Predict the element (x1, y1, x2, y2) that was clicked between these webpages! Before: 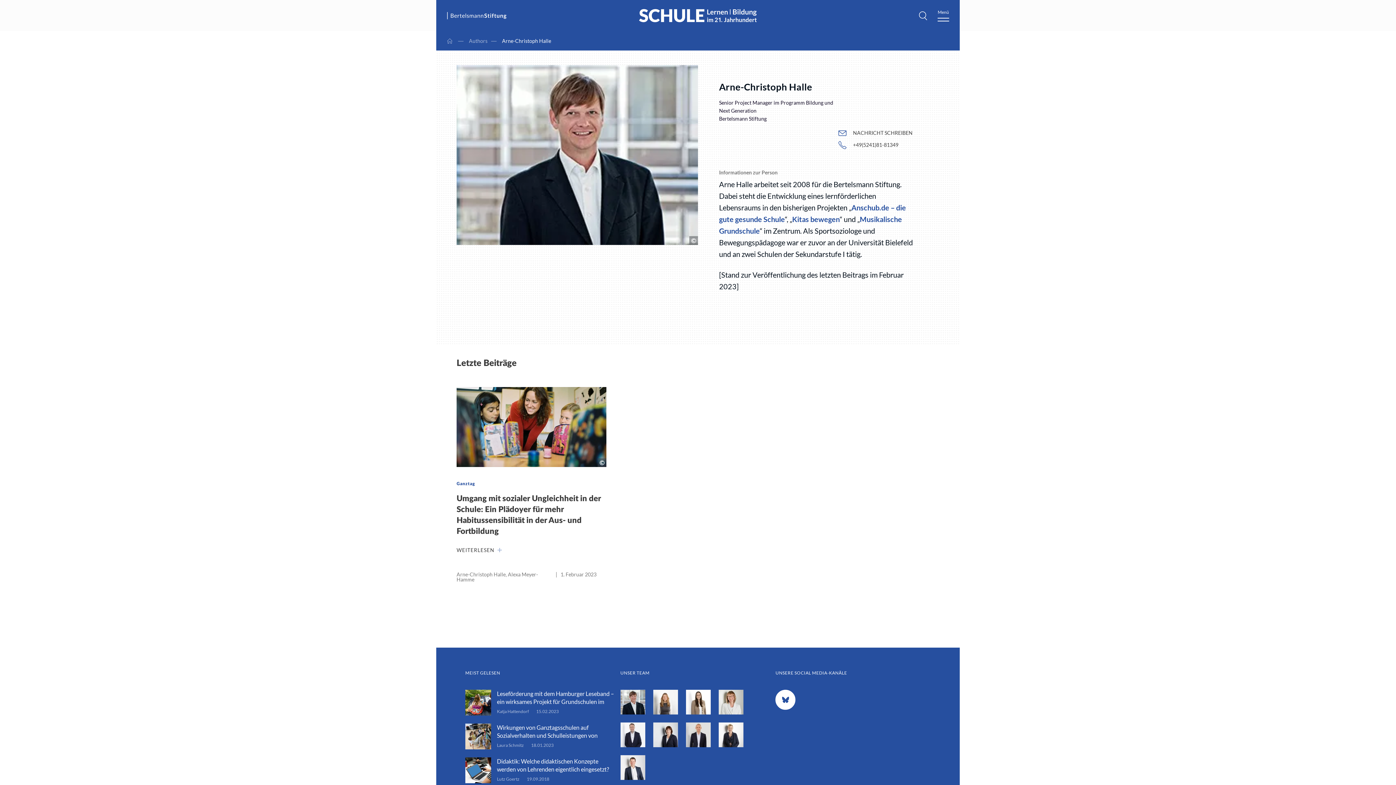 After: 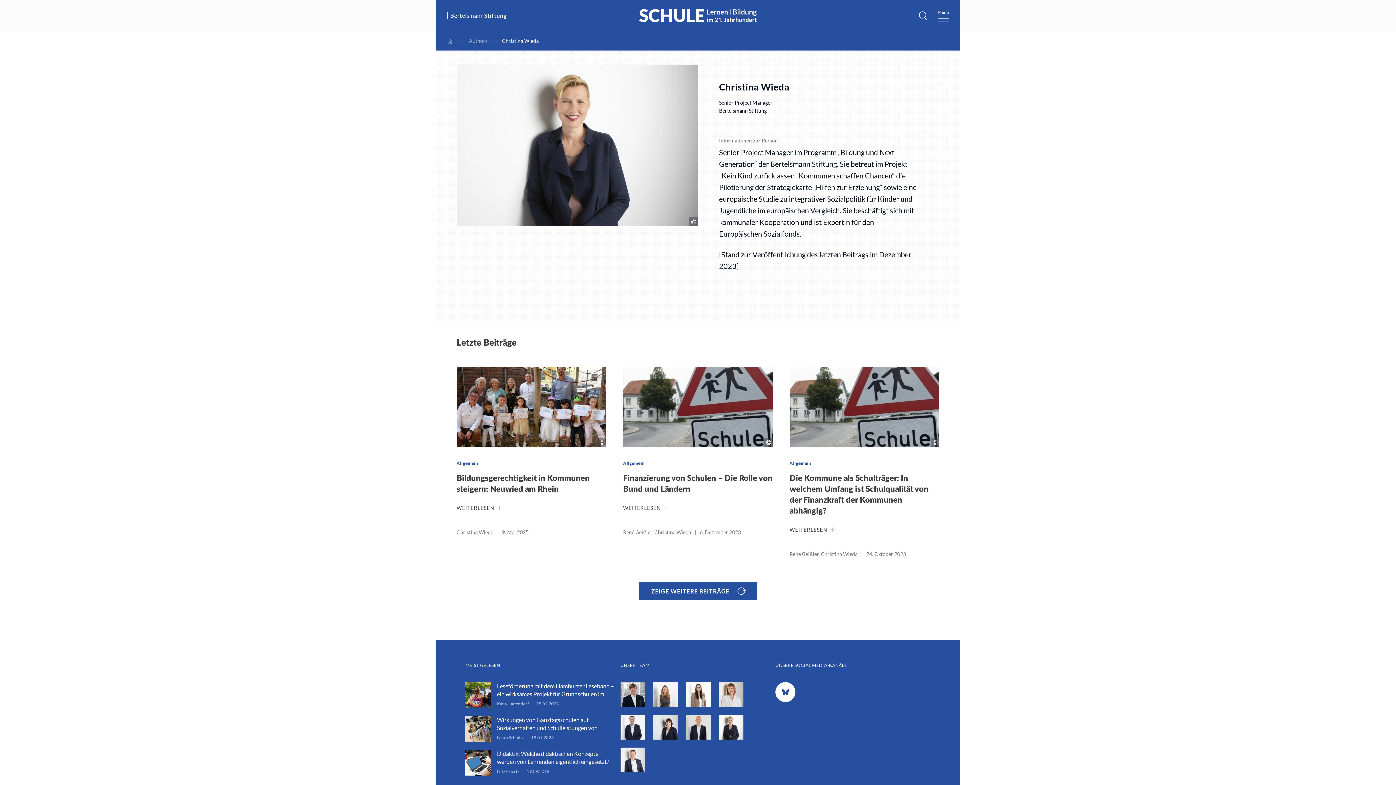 Action: bbox: (718, 723, 743, 747)